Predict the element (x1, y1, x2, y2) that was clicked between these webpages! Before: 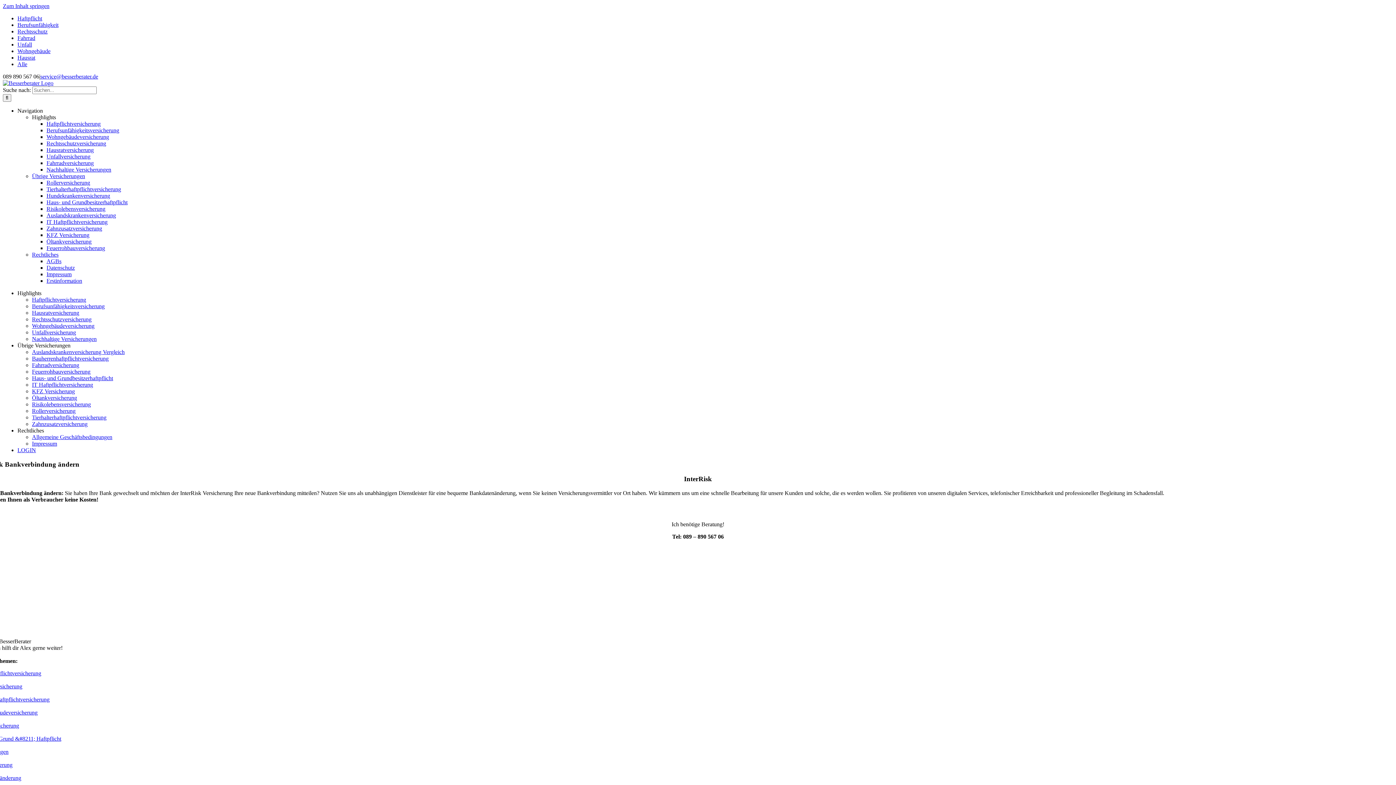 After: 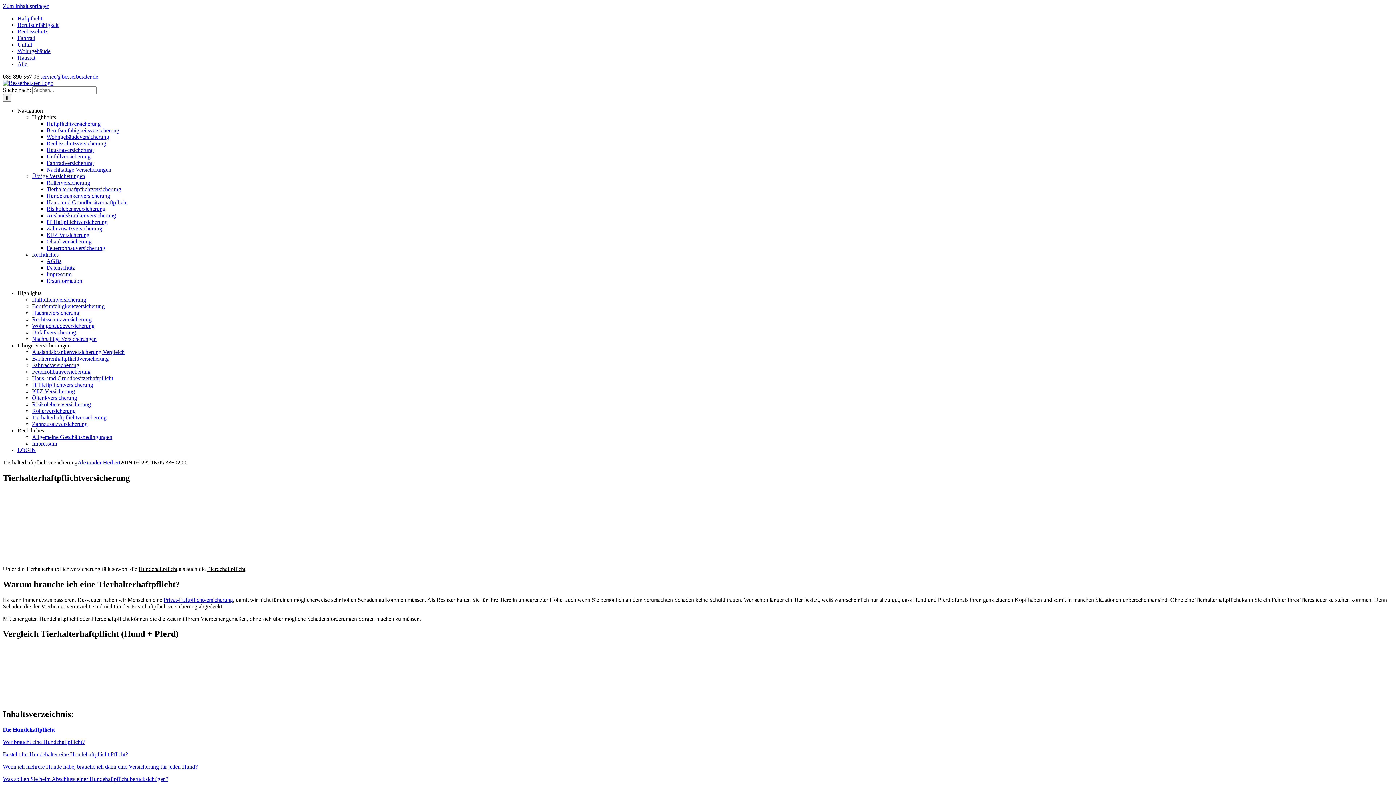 Action: bbox: (32, 414, 106, 420) label: Tierhalterhaftpflichtversicherung